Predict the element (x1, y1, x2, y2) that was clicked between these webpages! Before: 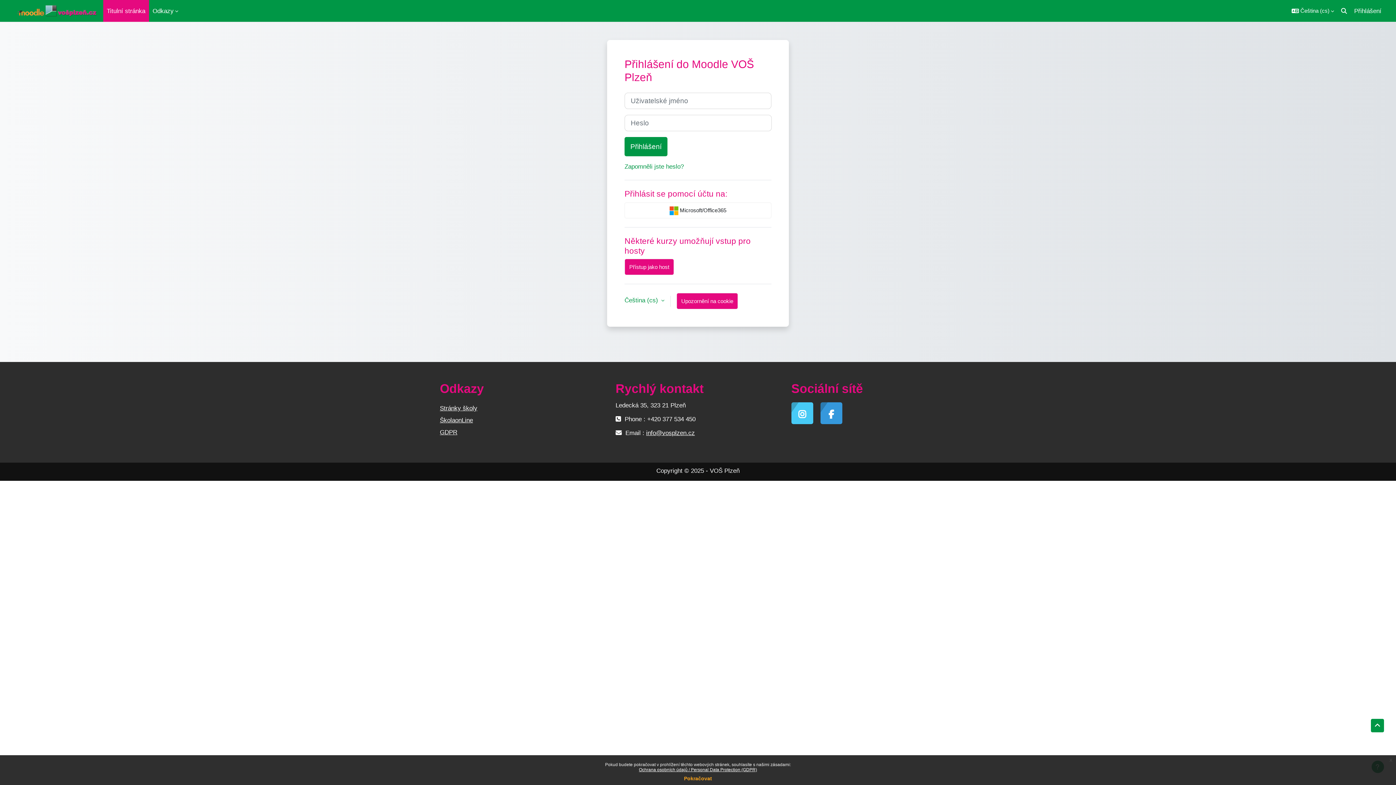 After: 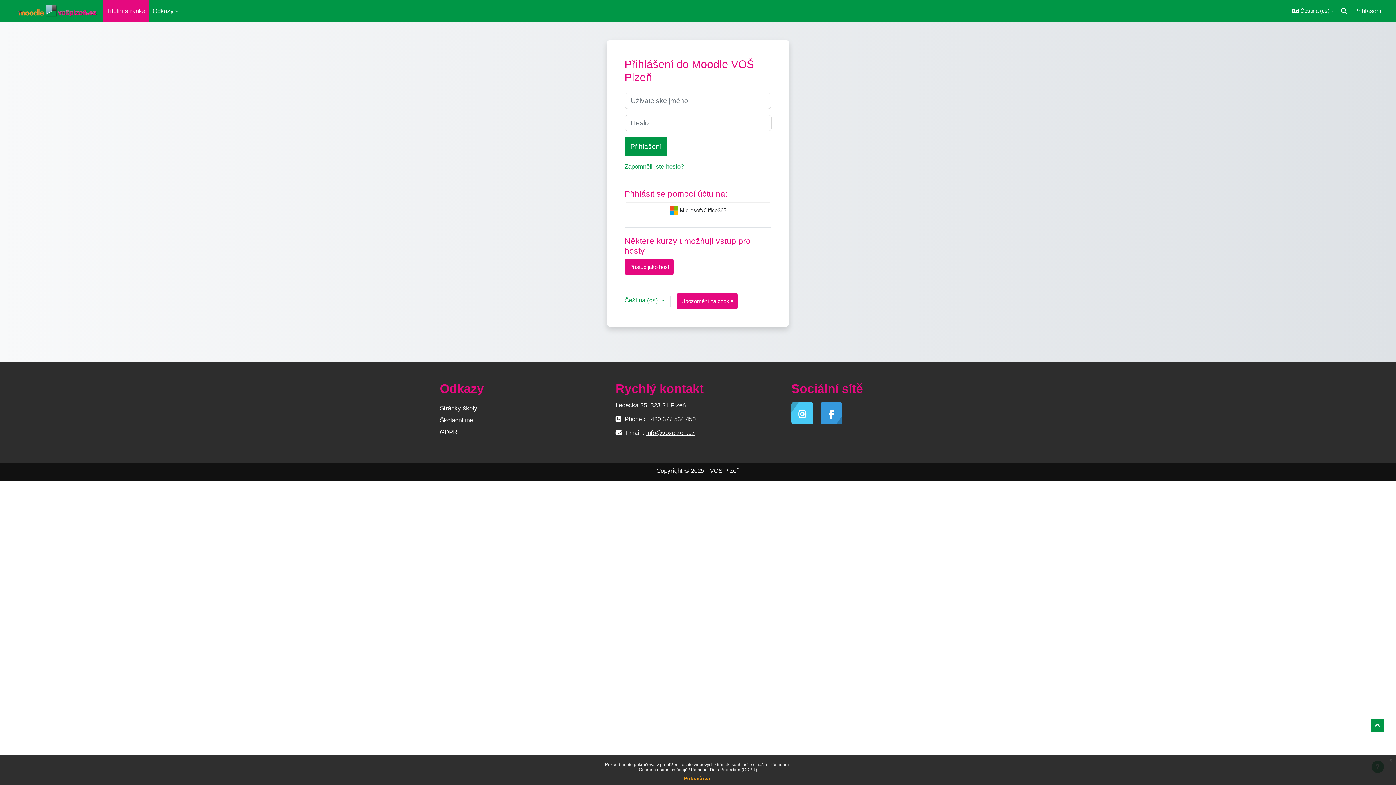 Action: bbox: (820, 402, 842, 424)